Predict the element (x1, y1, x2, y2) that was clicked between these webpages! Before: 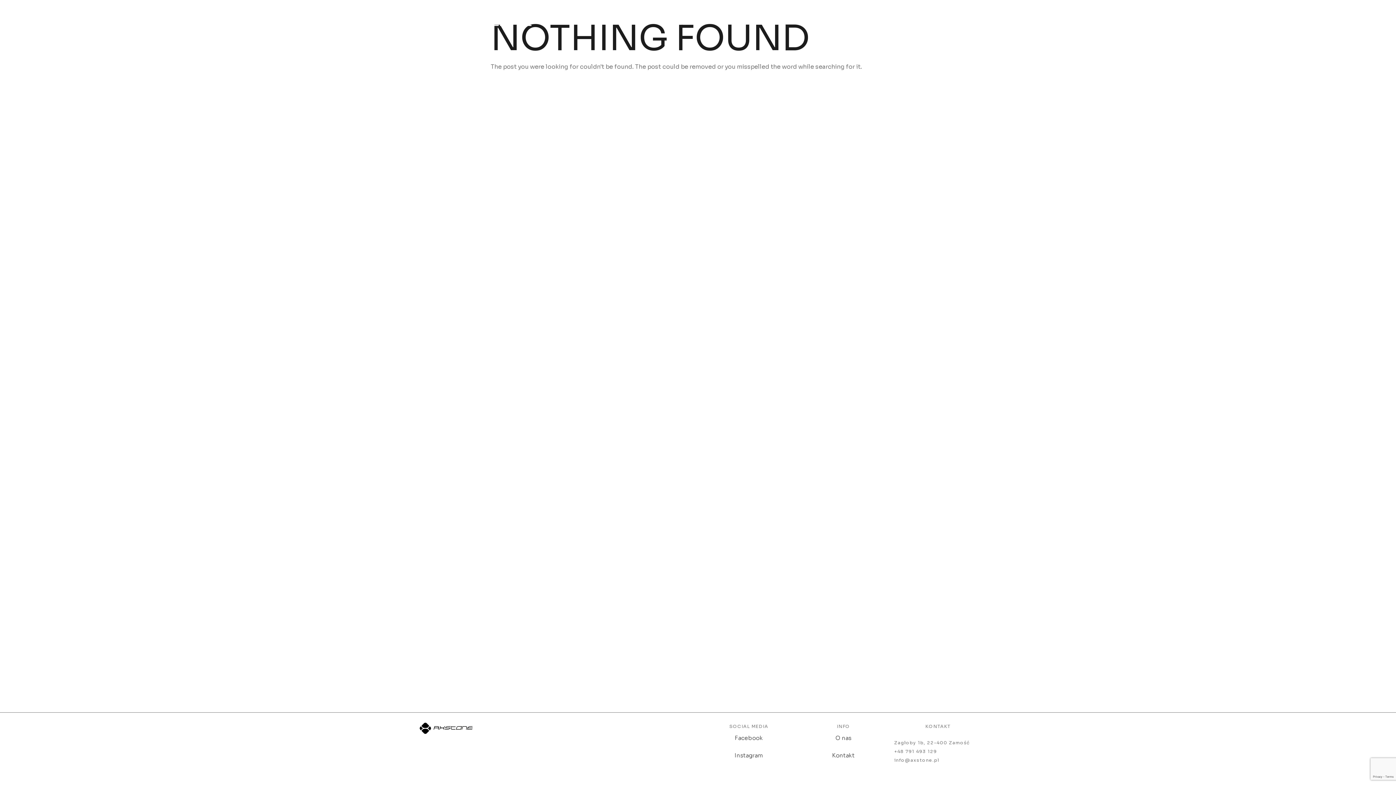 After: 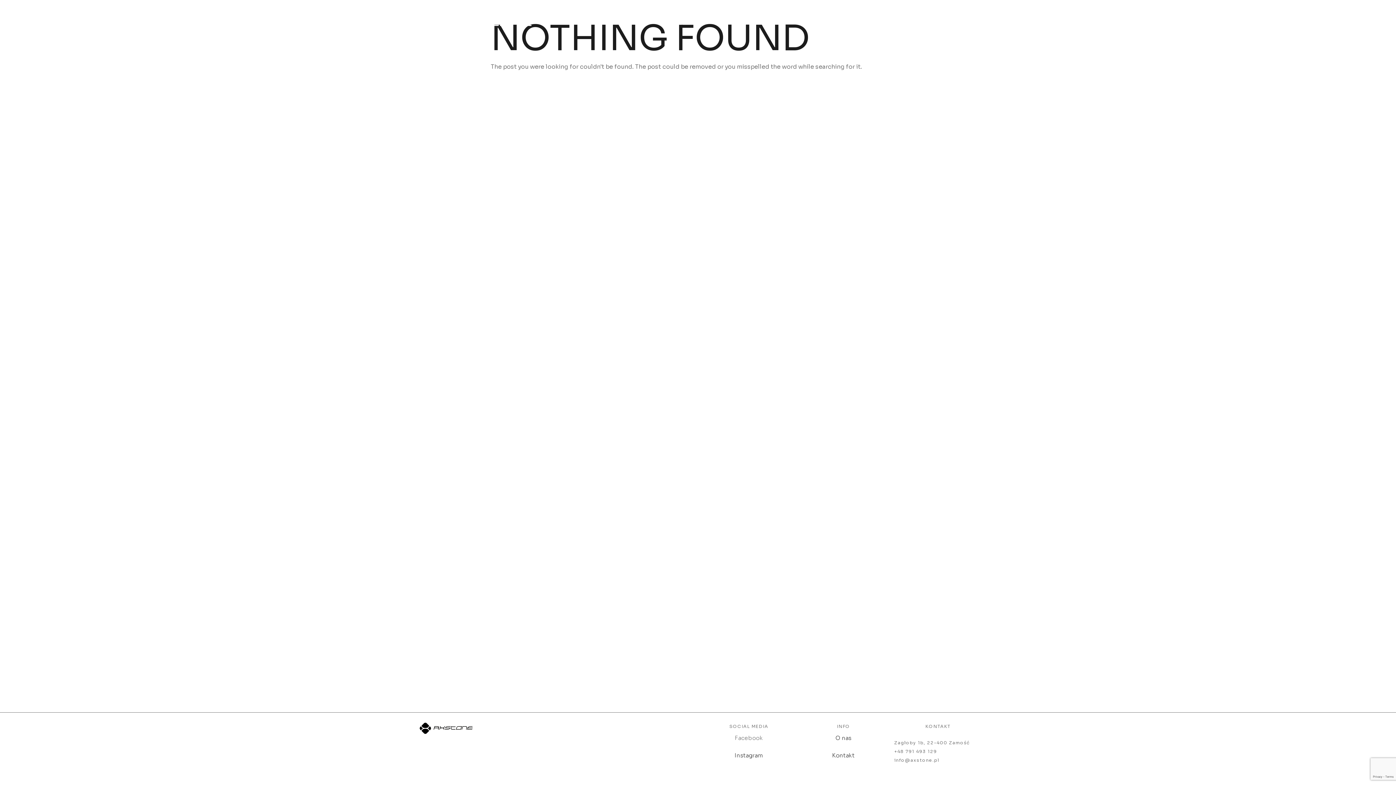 Action: label: Facebook bbox: (726, 729, 771, 747)